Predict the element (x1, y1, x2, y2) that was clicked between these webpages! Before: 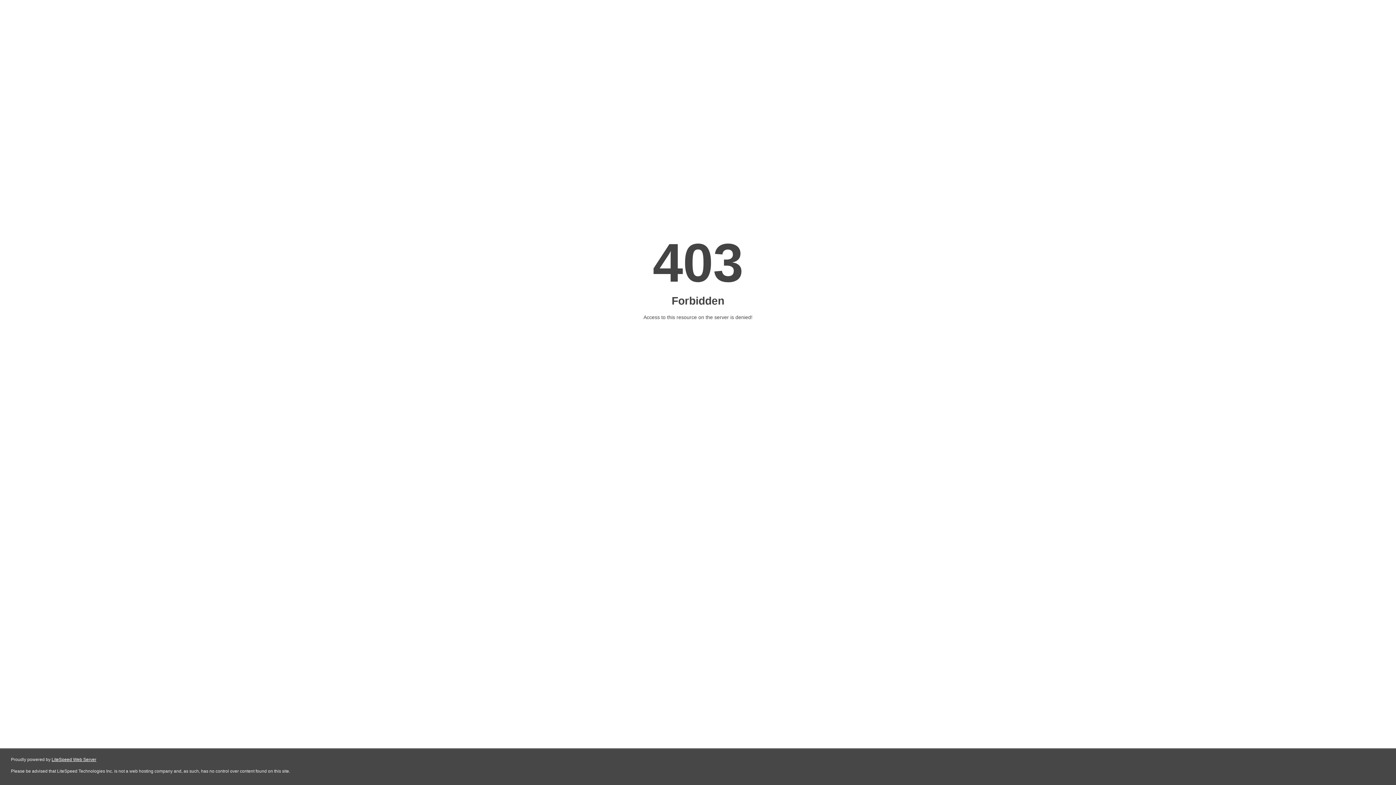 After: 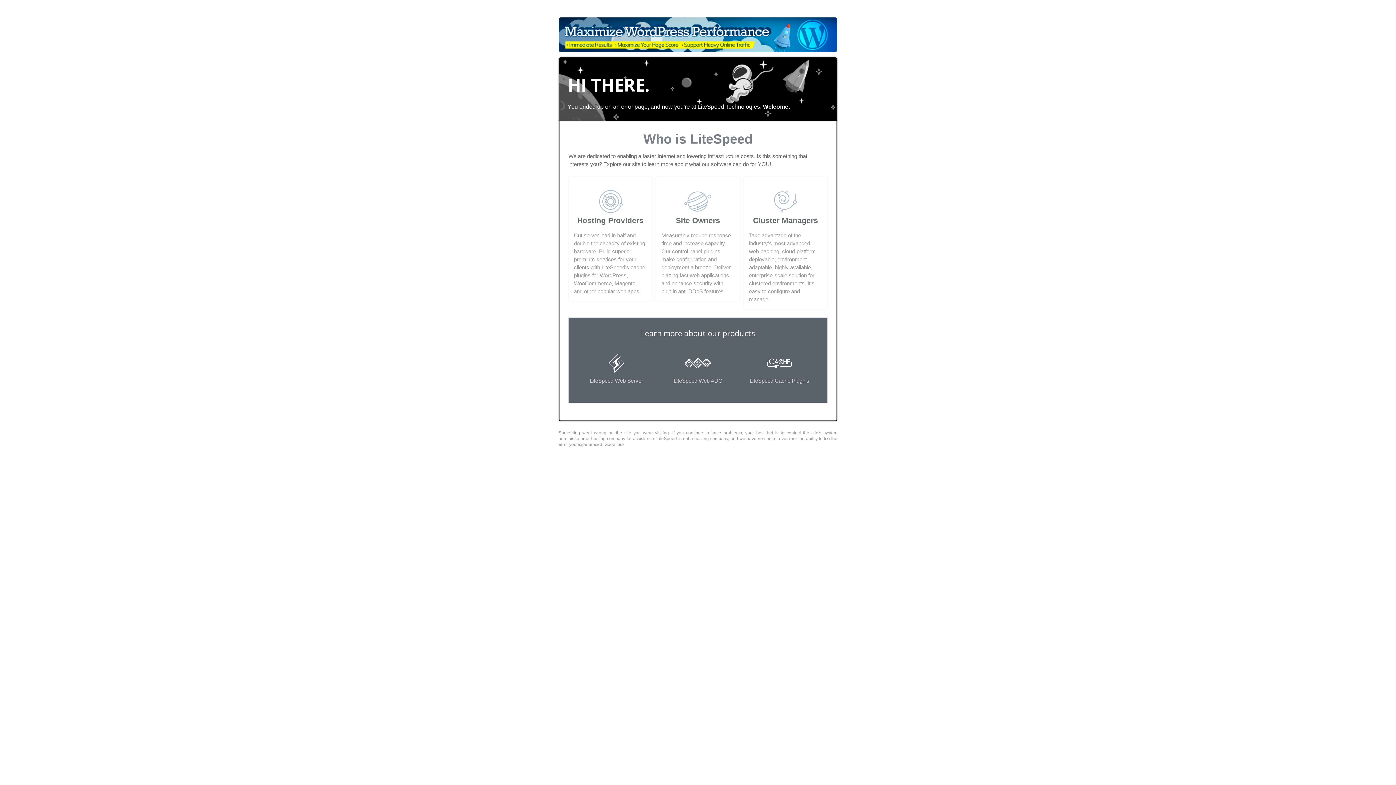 Action: bbox: (51, 757, 96, 762) label: LiteSpeed Web Server